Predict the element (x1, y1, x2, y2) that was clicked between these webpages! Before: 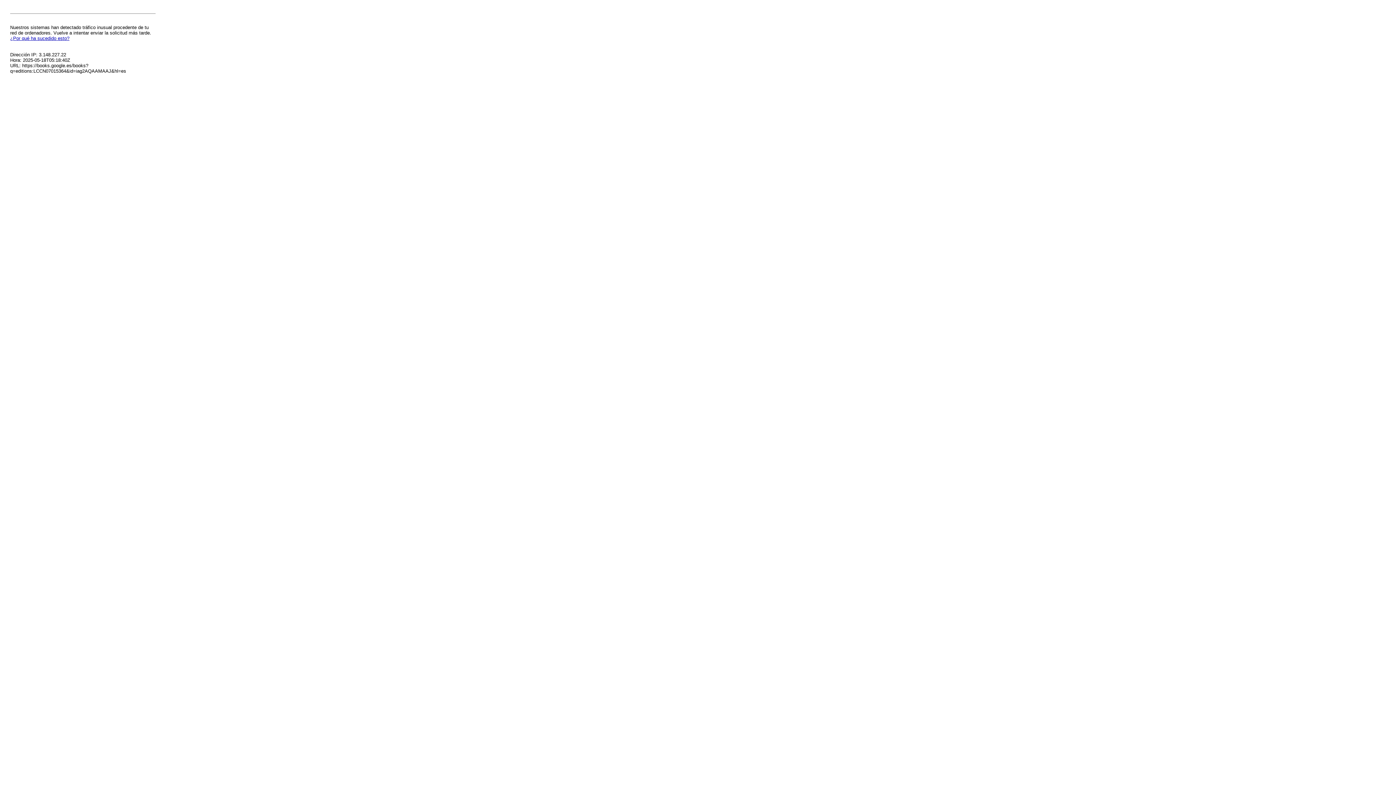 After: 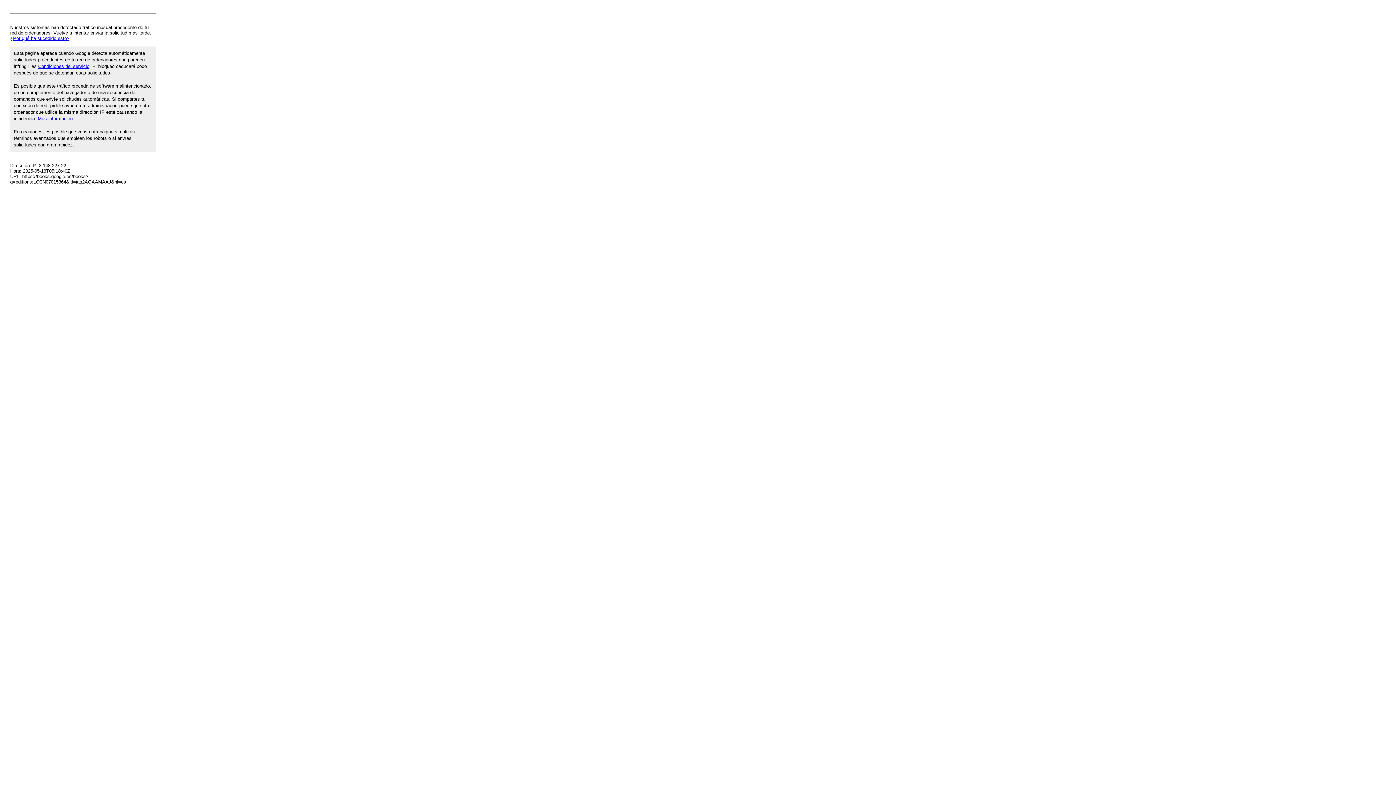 Action: bbox: (10, 35, 69, 41) label: ¿Por qué ha sucedido esto?